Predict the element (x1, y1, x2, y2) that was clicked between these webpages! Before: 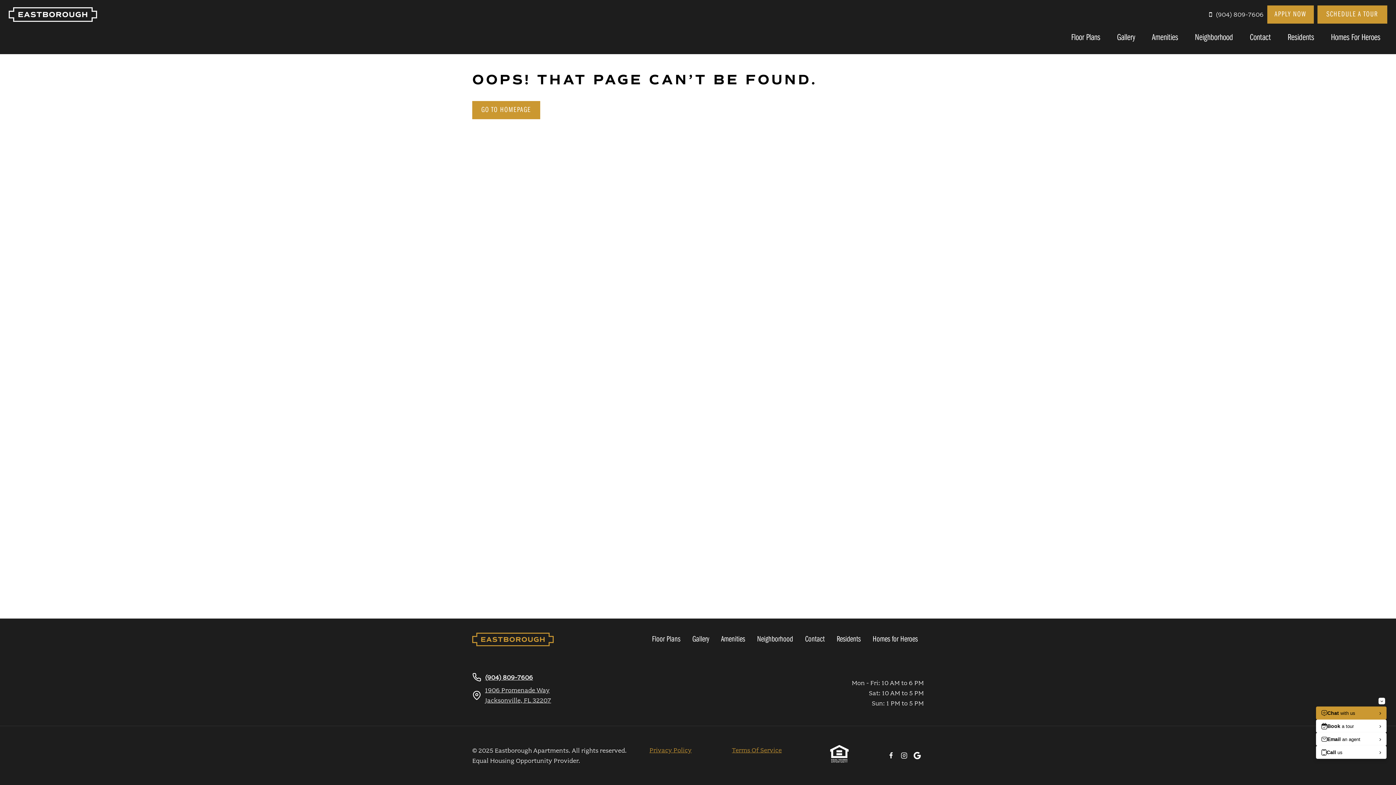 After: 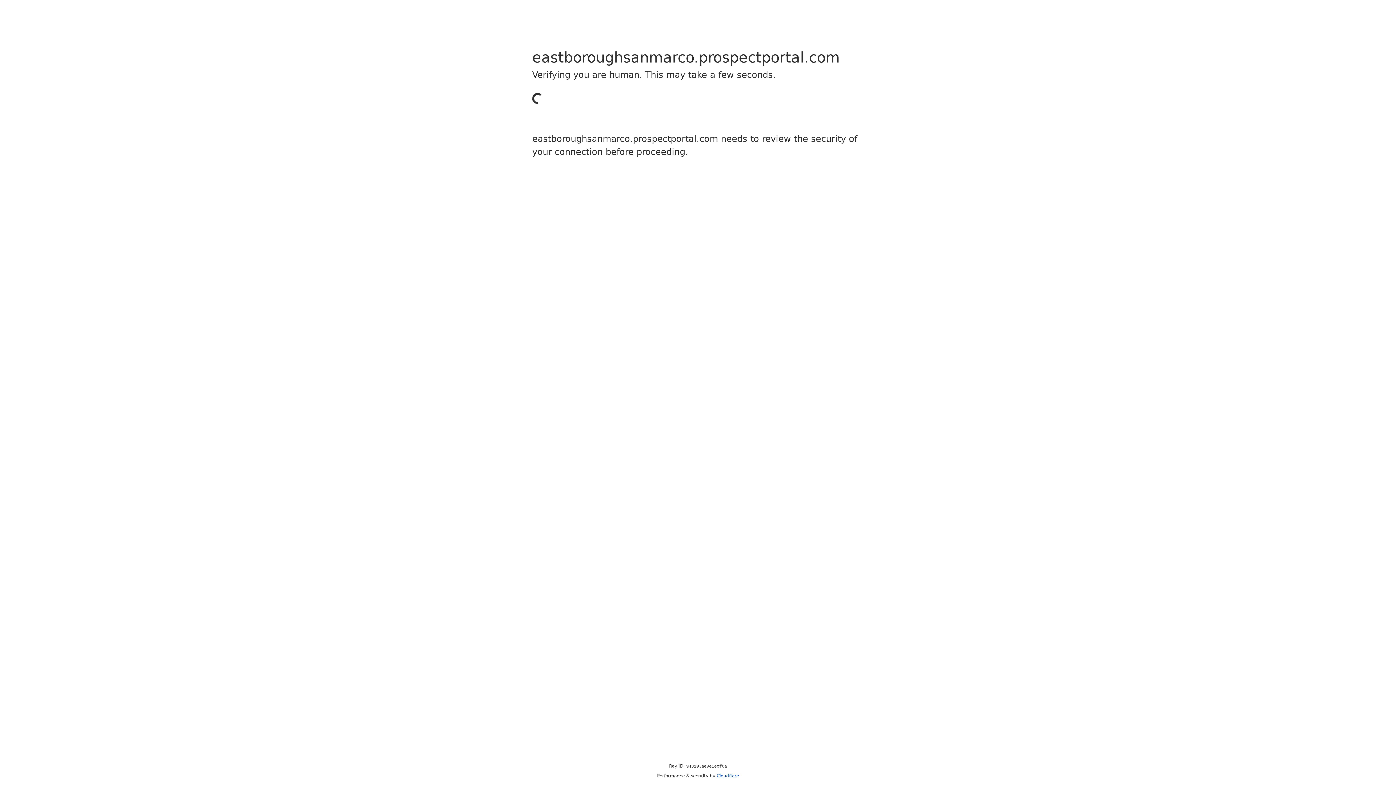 Action: bbox: (1267, 5, 1314, 23) label: APPLY NOW